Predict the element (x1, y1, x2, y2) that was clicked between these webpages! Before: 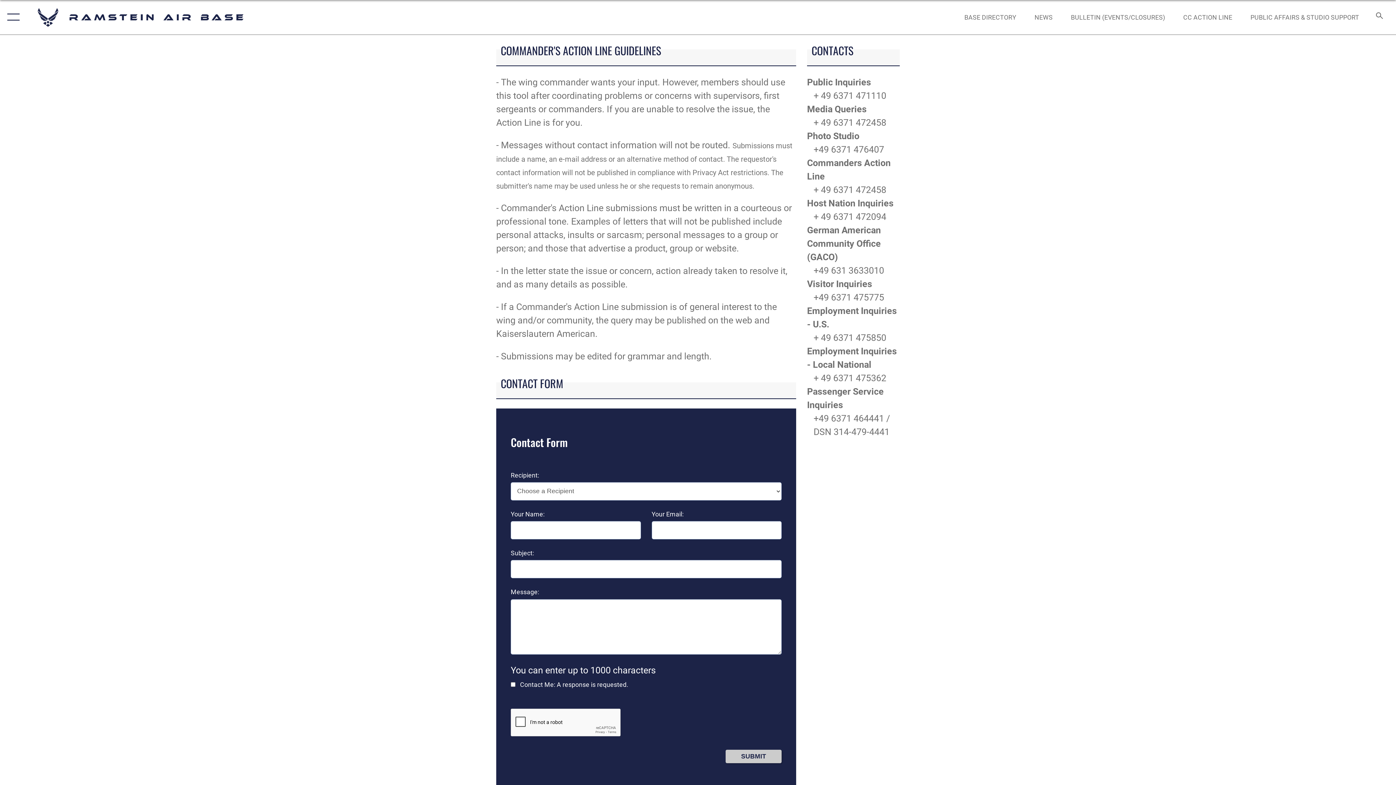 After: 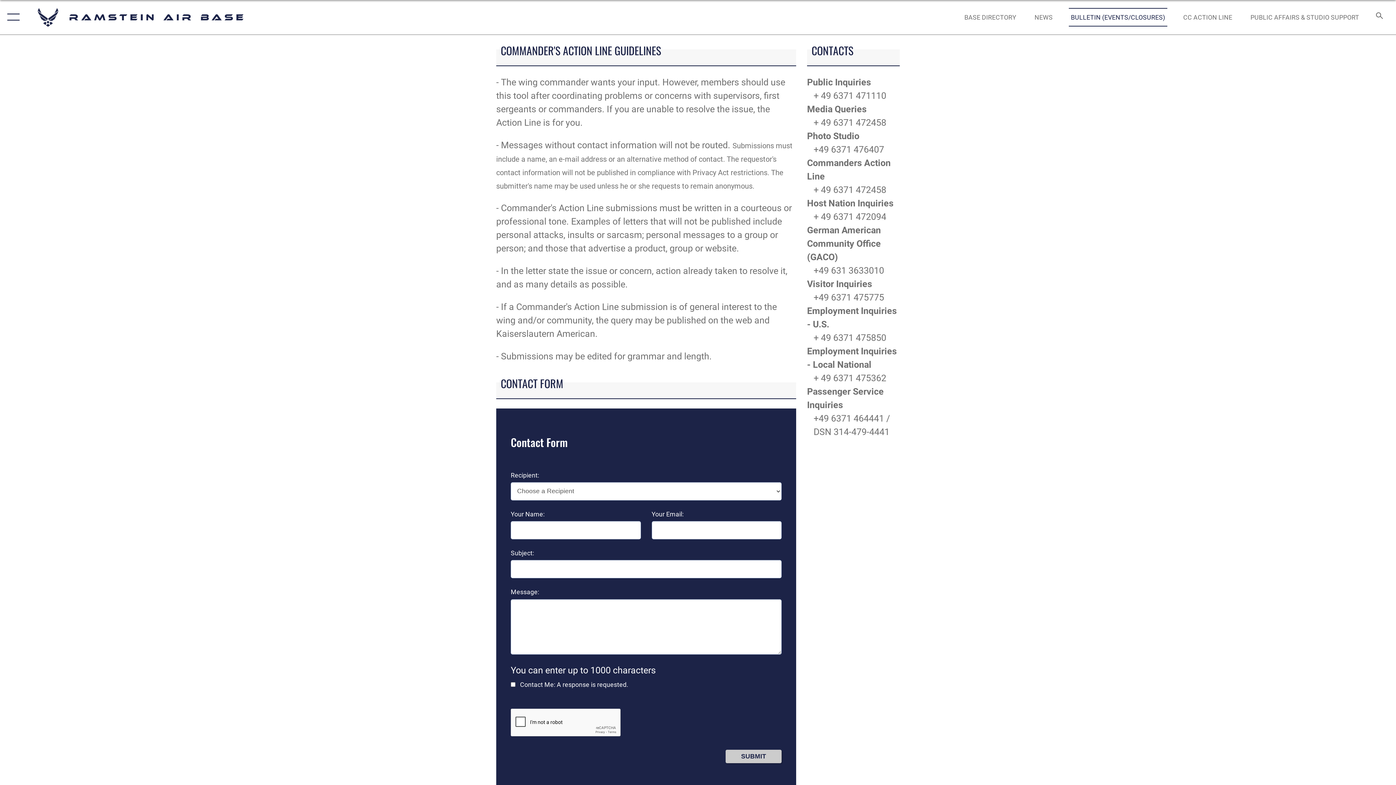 Action: label: Bulletin  opens in a new window bbox: (1064, 5, 1172, 28)